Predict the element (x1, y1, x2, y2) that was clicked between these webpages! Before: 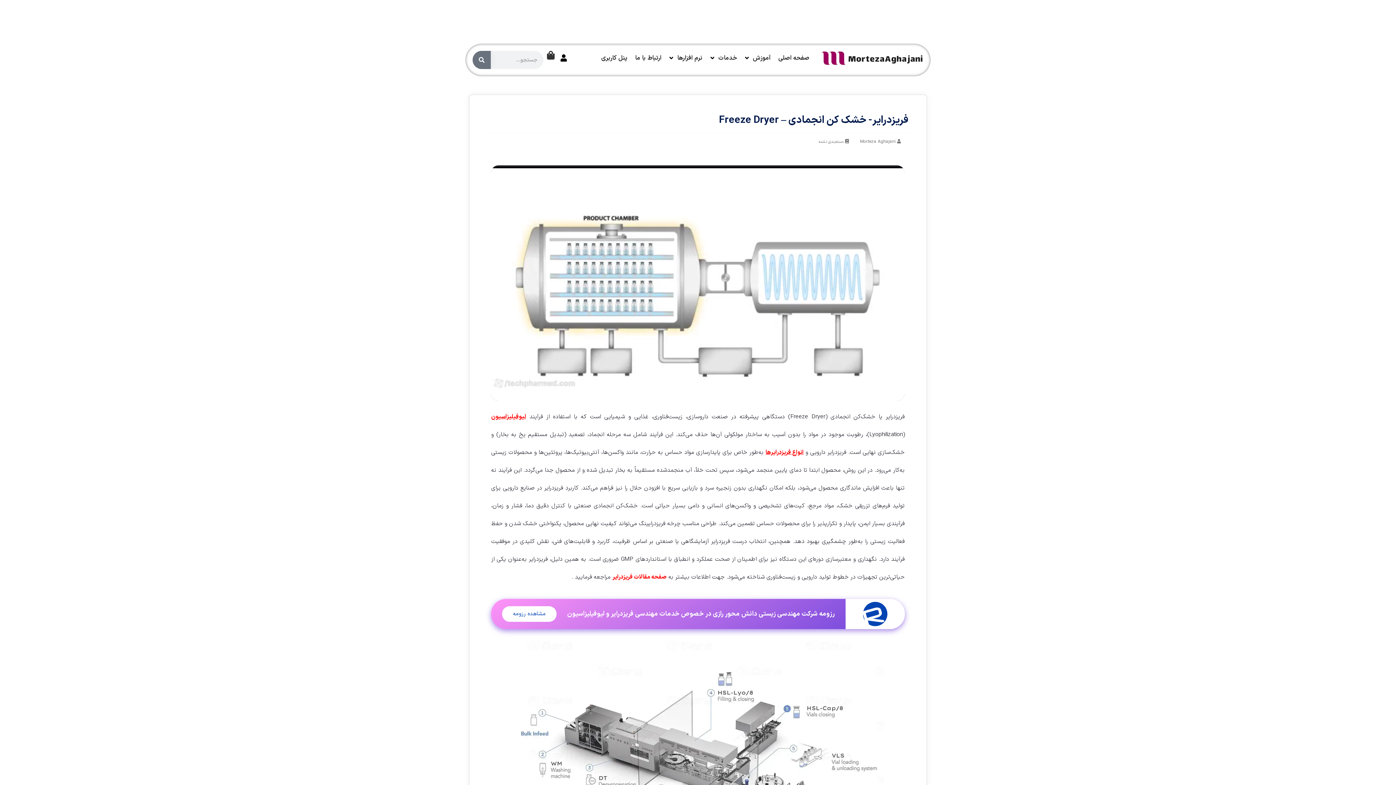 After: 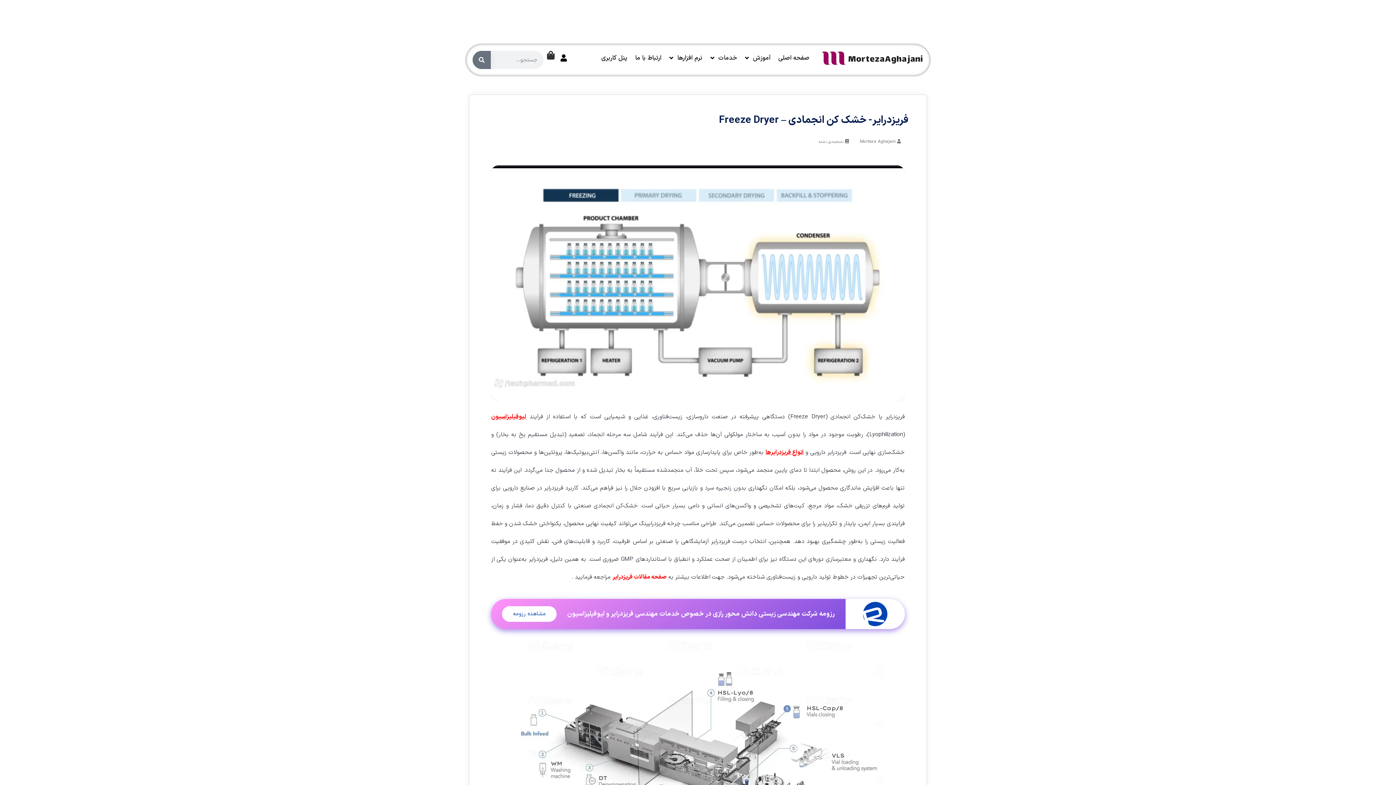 Action: bbox: (502, 606, 556, 622) label: مشاهده رزومه